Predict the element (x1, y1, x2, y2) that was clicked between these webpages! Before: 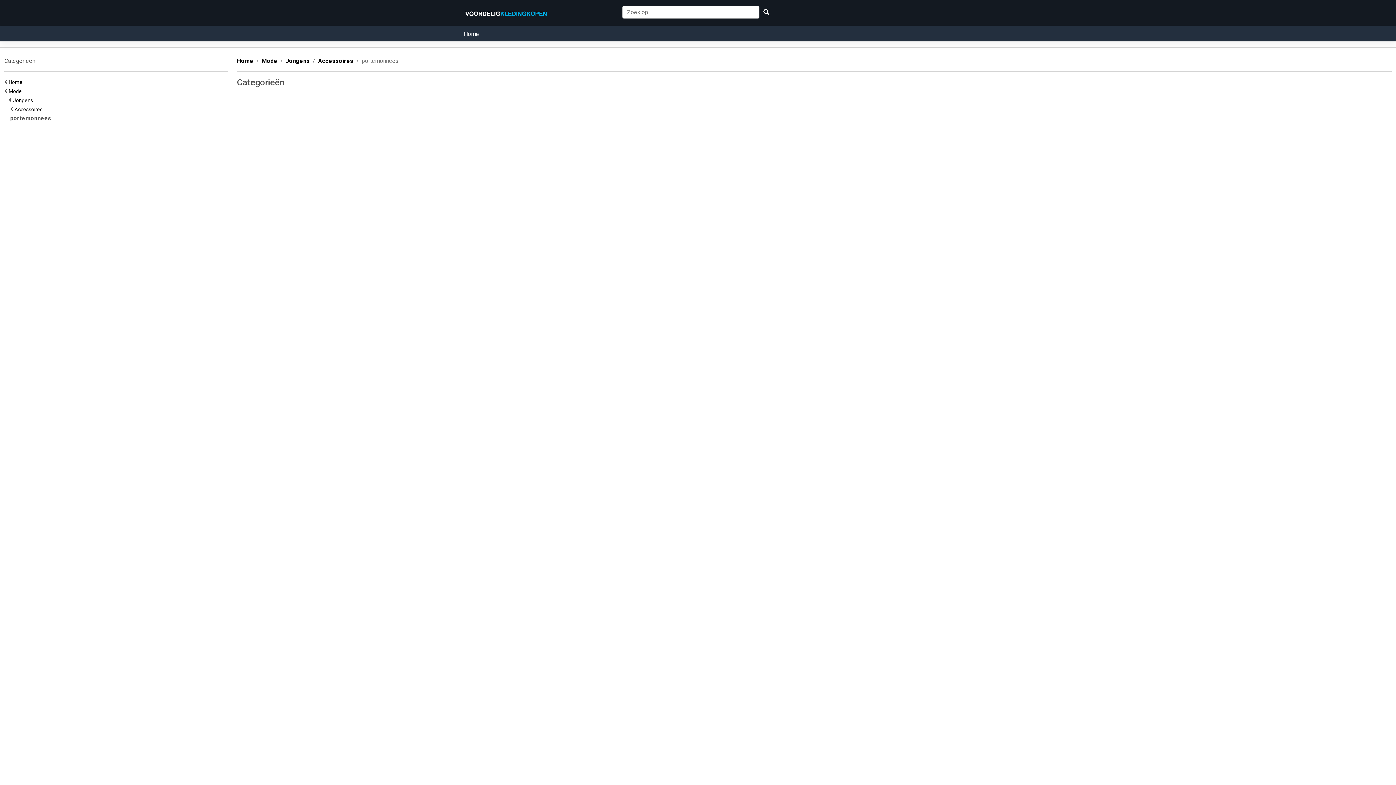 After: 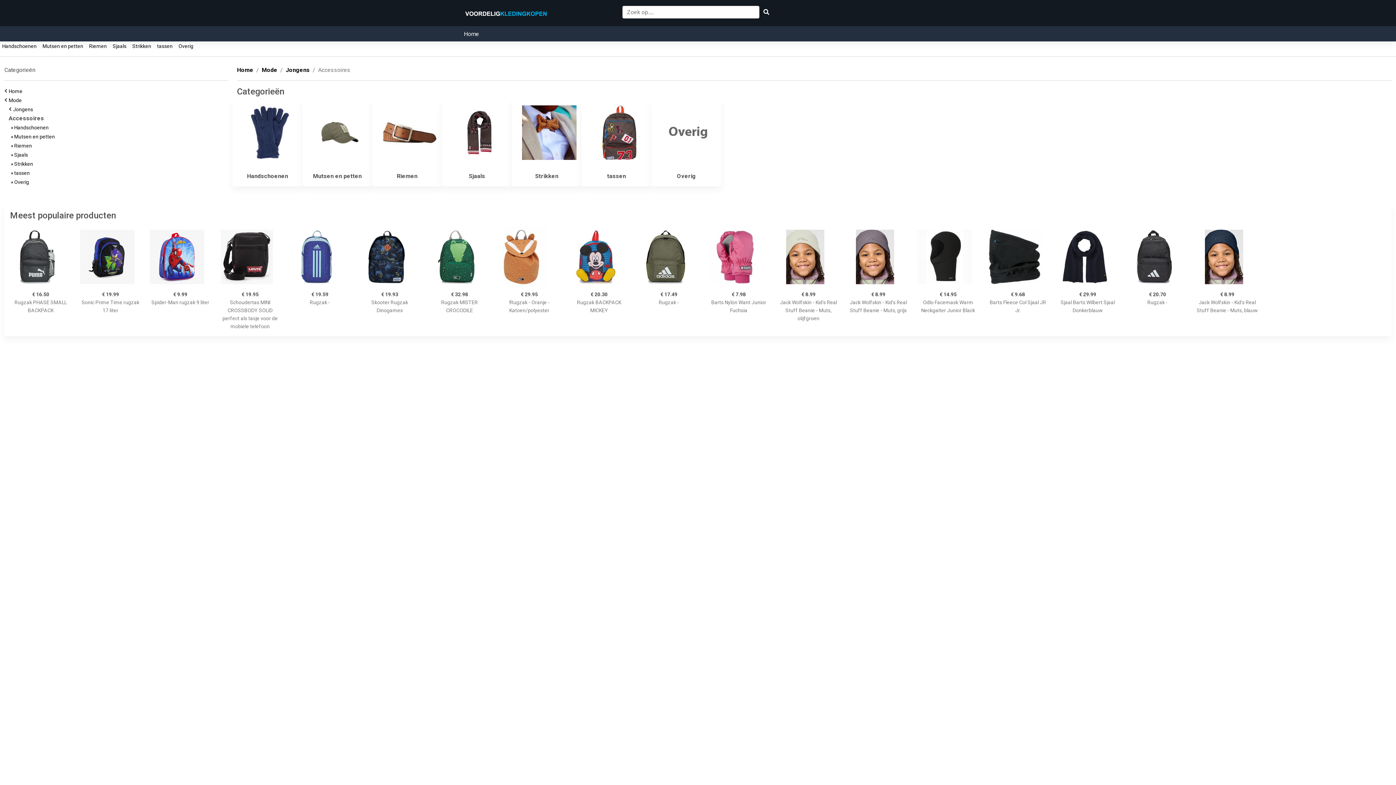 Action: label: Accessoires bbox: (318, 57, 353, 64)